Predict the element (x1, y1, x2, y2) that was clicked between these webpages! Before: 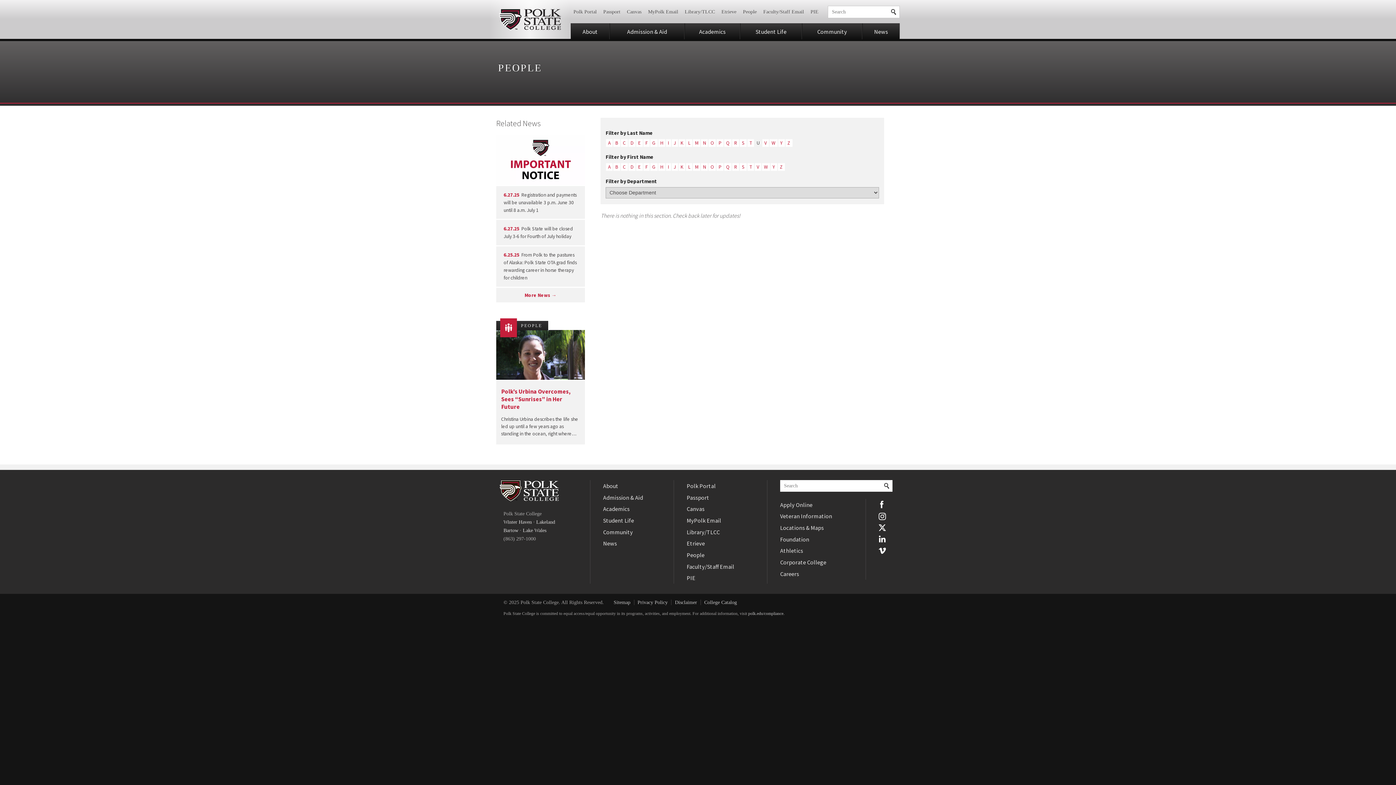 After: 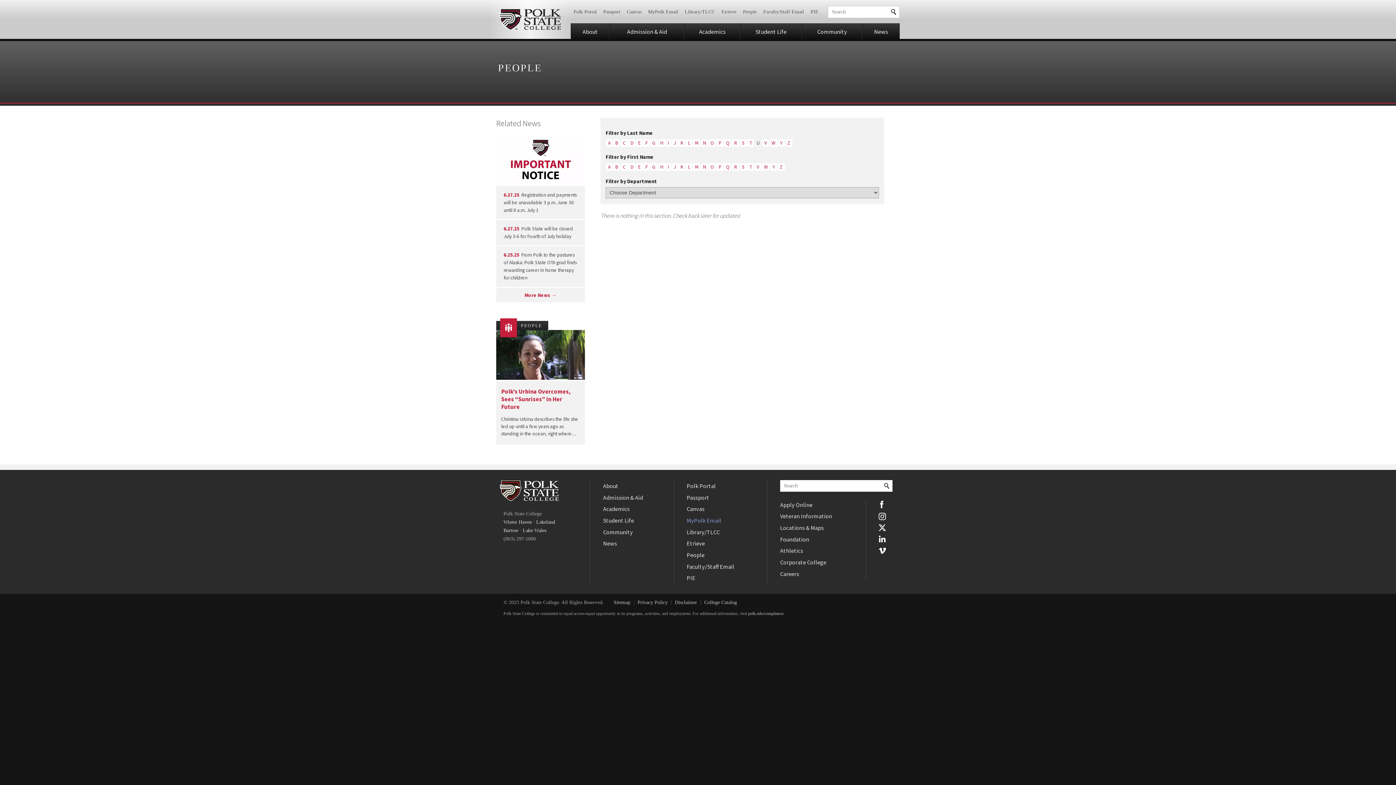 Action: bbox: (686, 514, 754, 526) label: MyPolk Email